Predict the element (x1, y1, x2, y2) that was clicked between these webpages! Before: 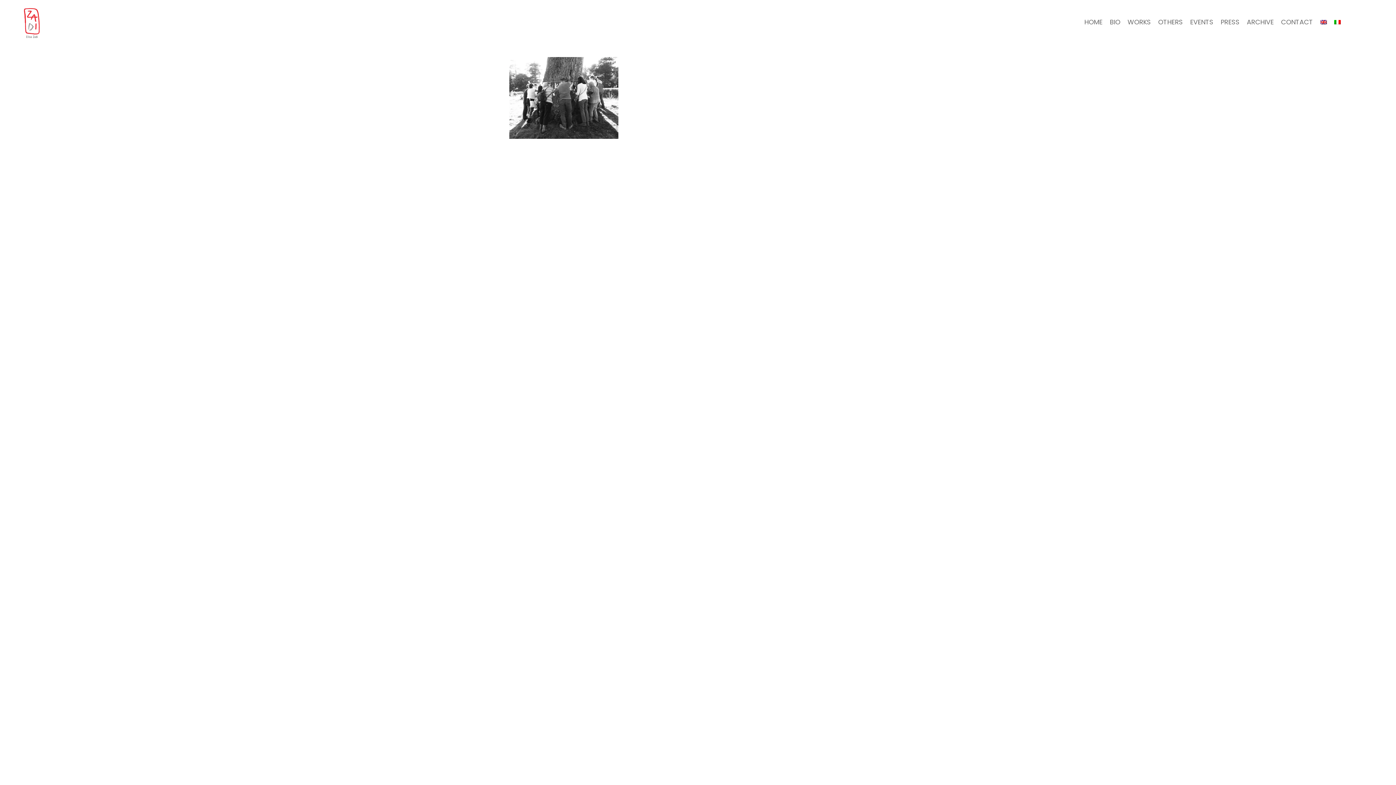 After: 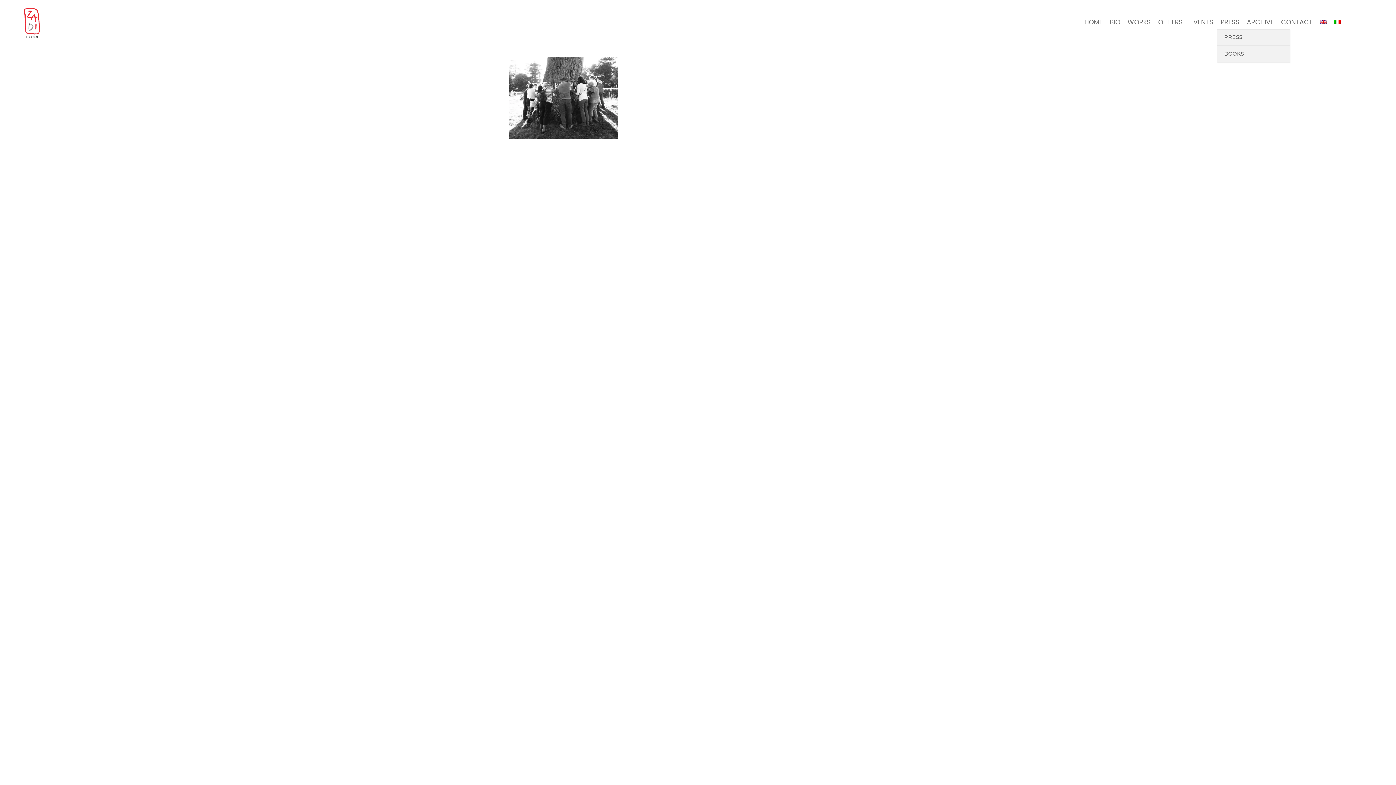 Action: bbox: (1217, 0, 1243, 44) label: PRESS